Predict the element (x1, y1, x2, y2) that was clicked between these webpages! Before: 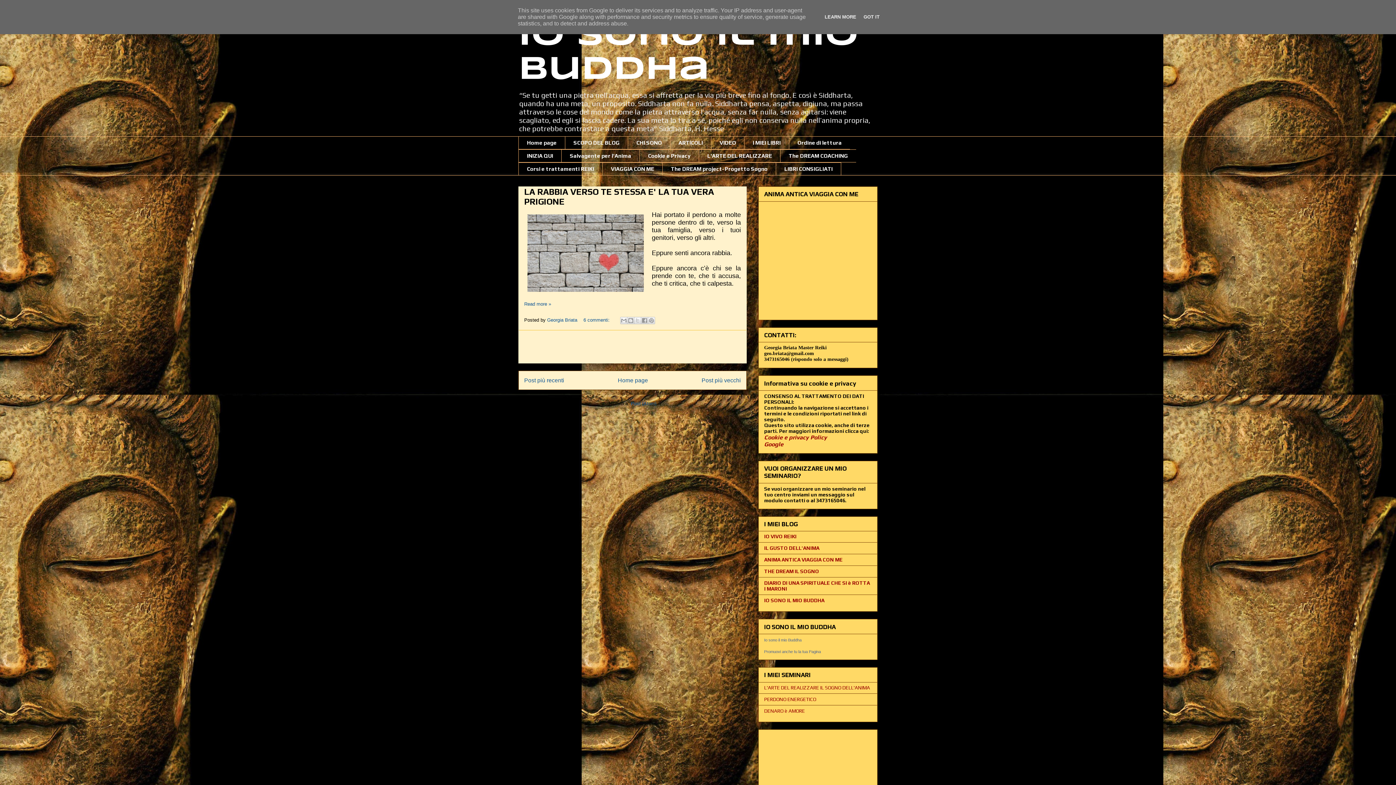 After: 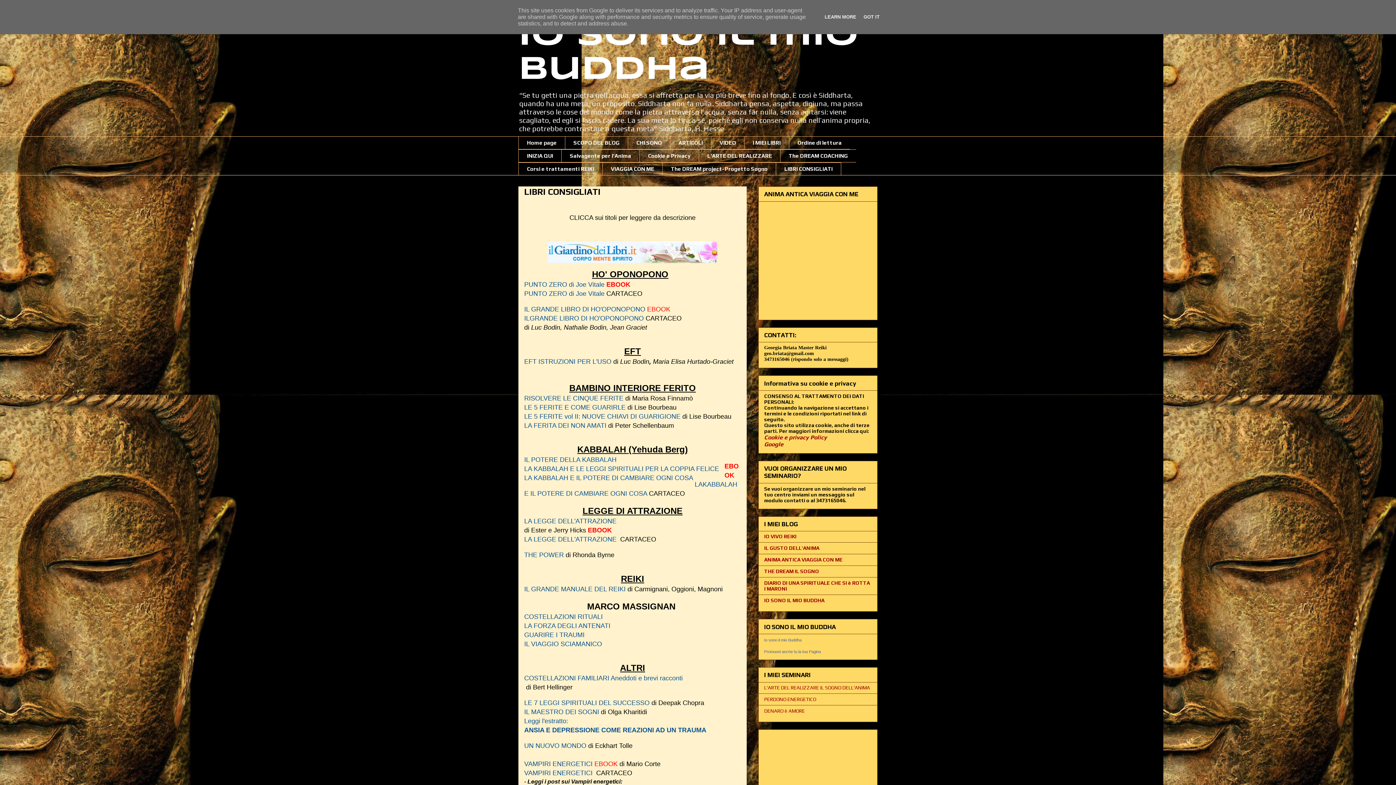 Action: bbox: (776, 162, 841, 175) label: LIBRI CONSIGLIATI